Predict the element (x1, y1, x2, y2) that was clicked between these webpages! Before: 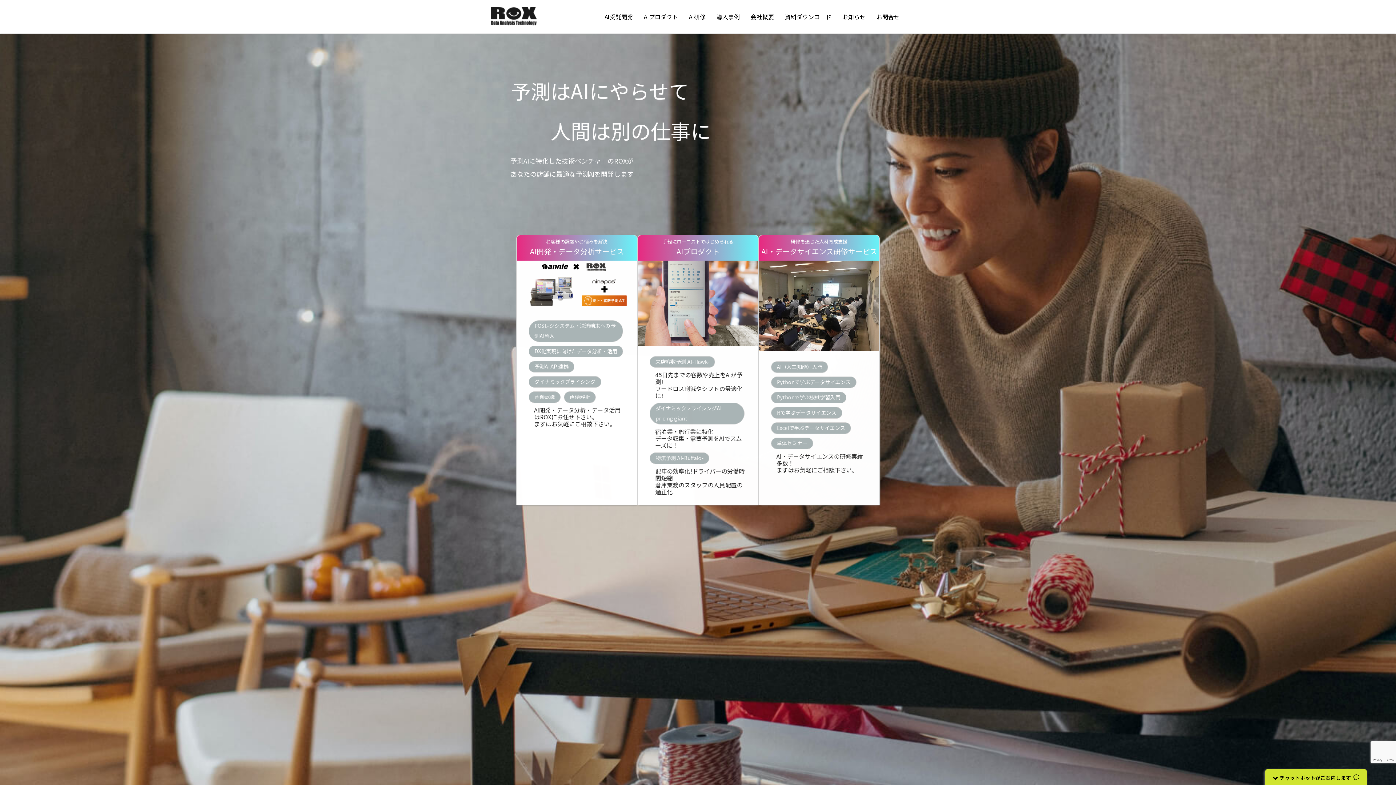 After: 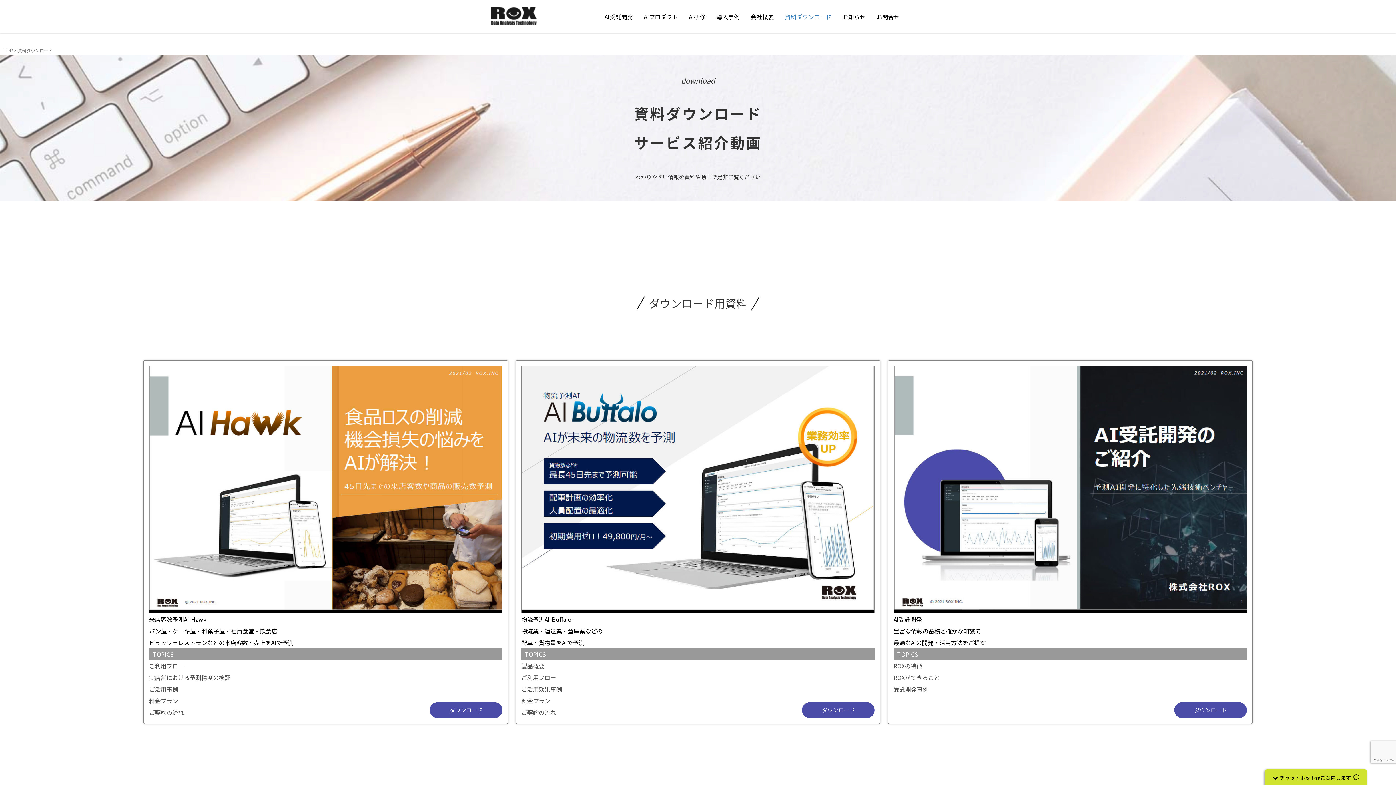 Action: bbox: (779, 7, 837, 26) label: 資料ダウンロード